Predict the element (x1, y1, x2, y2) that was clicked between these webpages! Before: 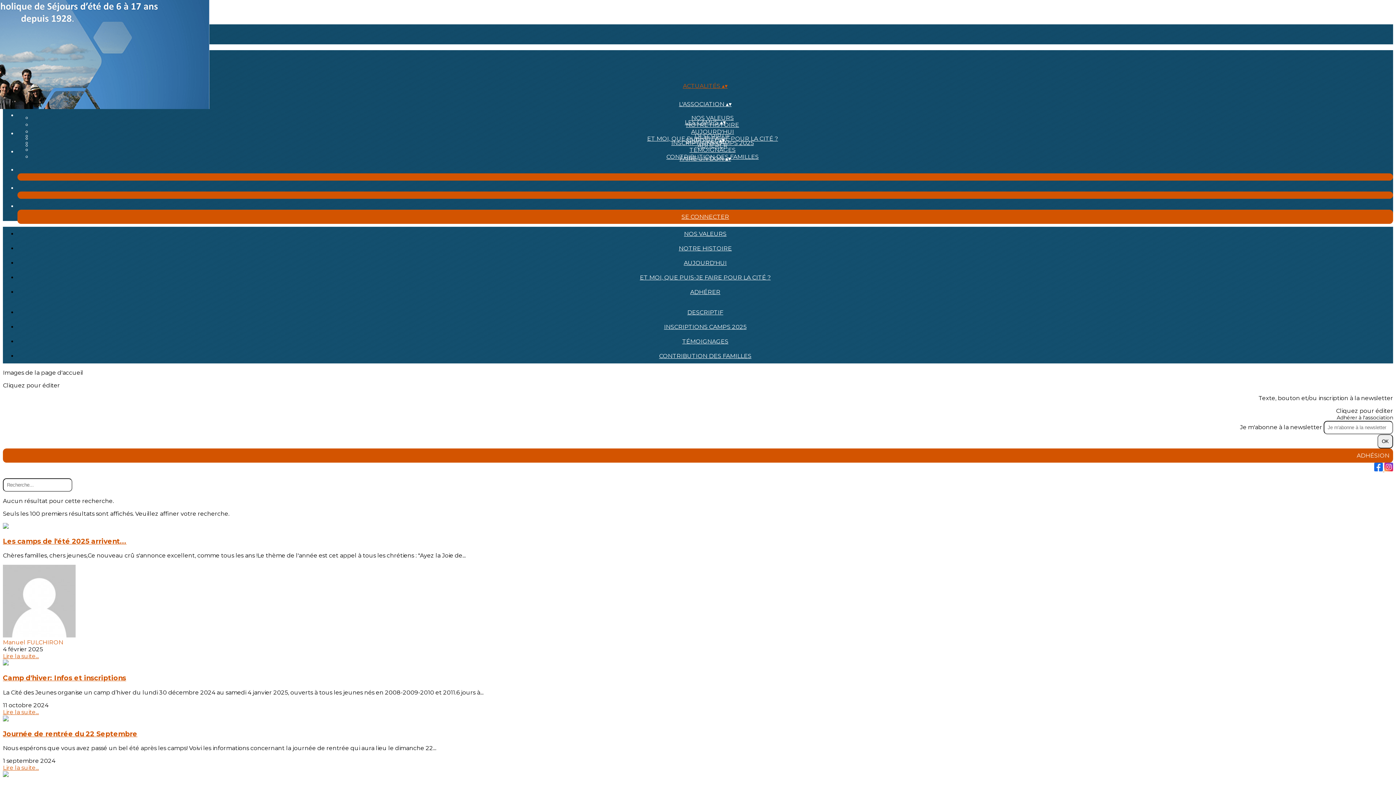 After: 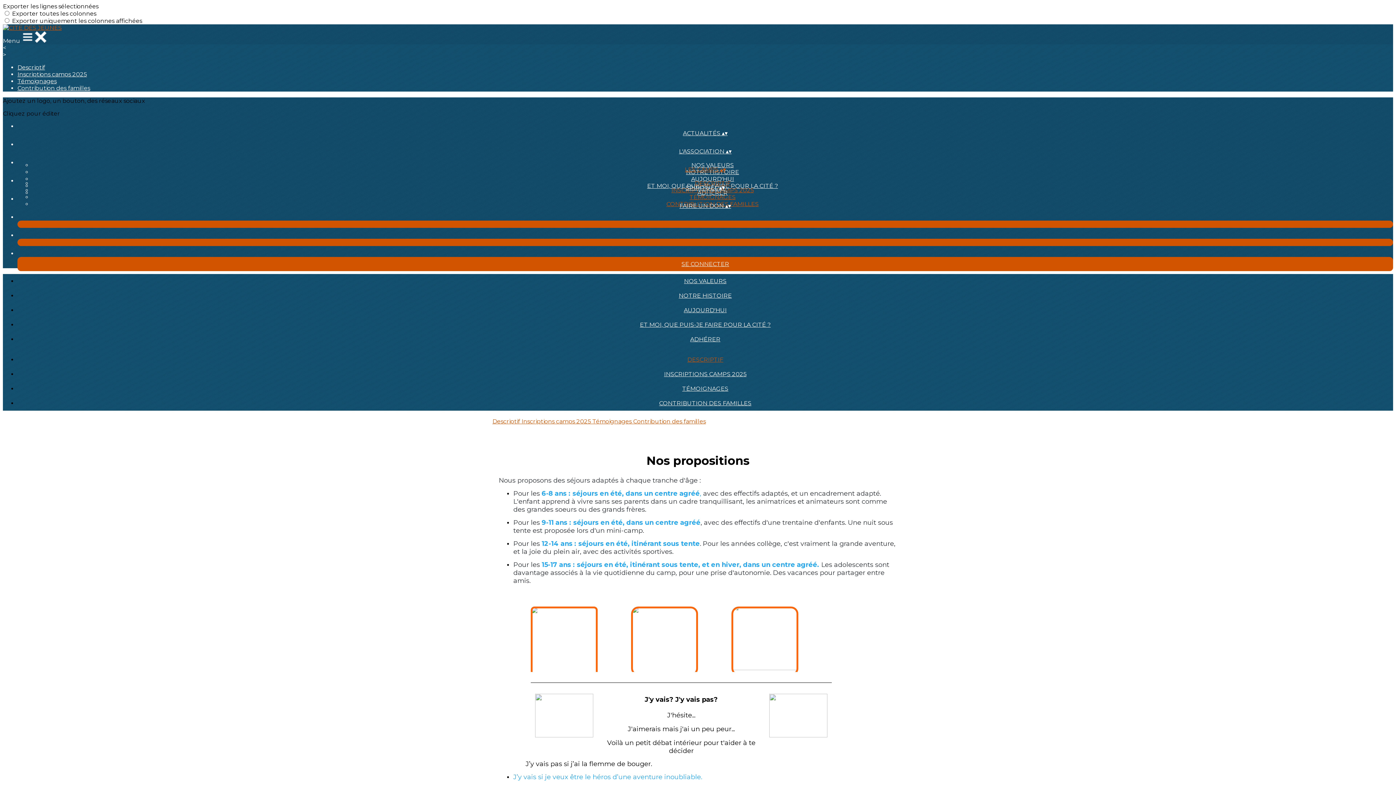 Action: label: LES CAMPS ▴▾ bbox: (17, 112, 1393, 132)